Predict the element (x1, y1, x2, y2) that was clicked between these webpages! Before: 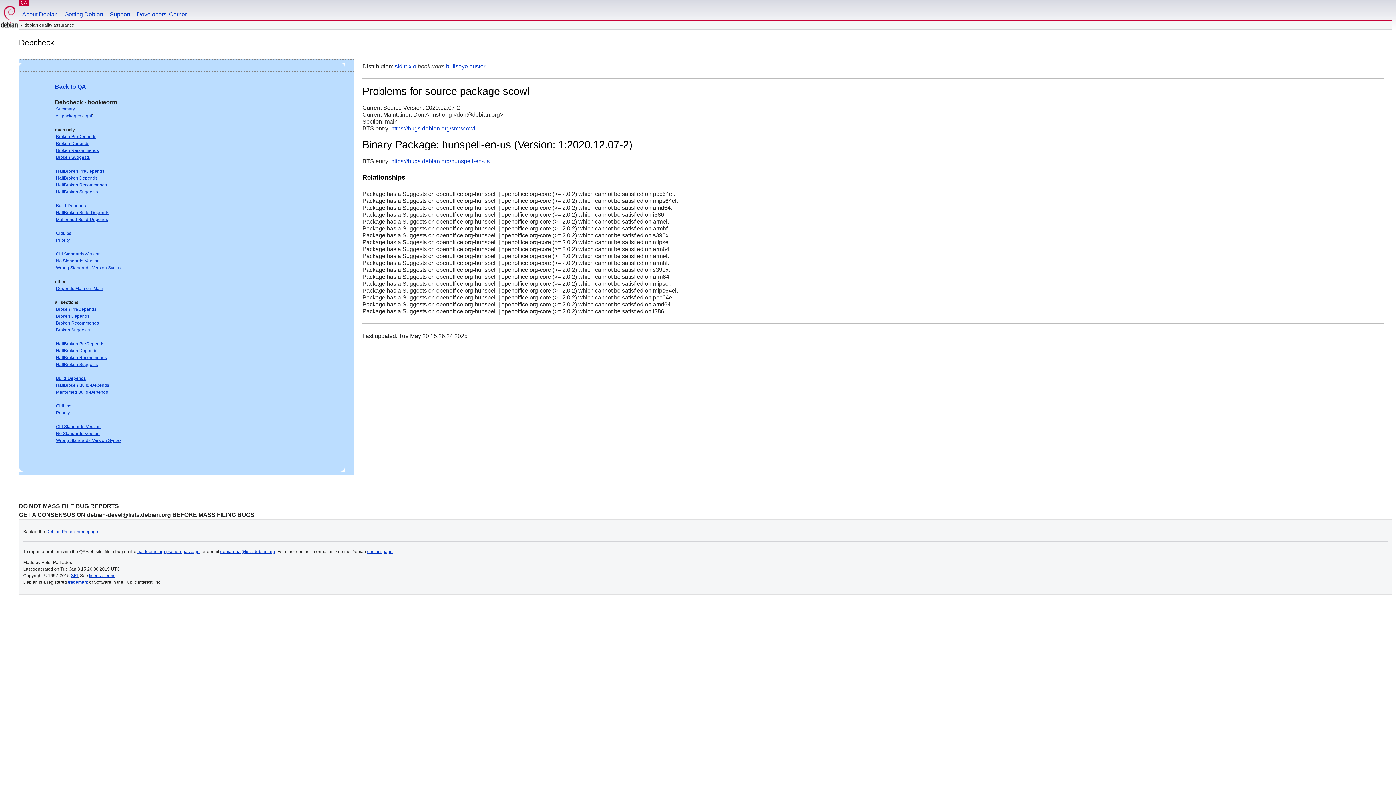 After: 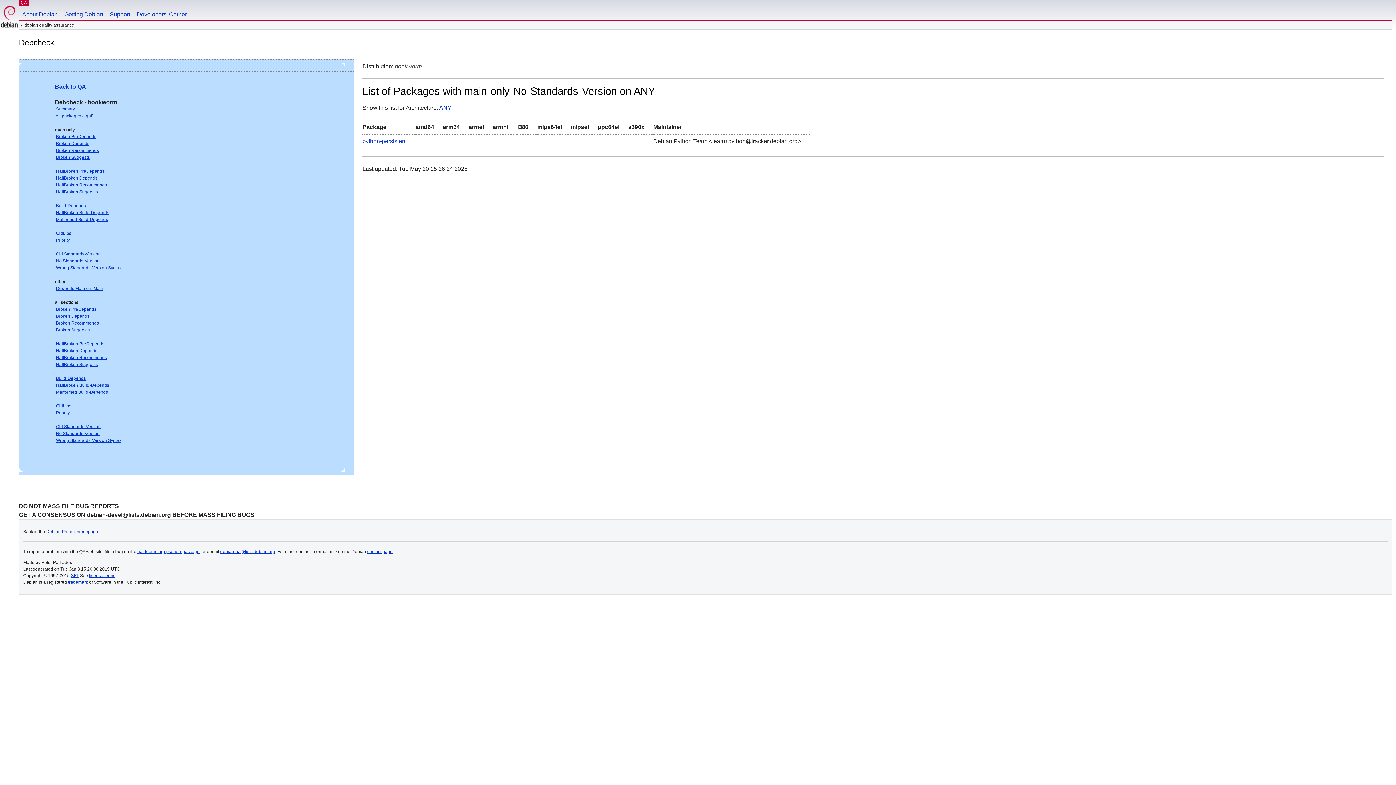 Action: bbox: (56, 258, 99, 263) label: No Standards-Version